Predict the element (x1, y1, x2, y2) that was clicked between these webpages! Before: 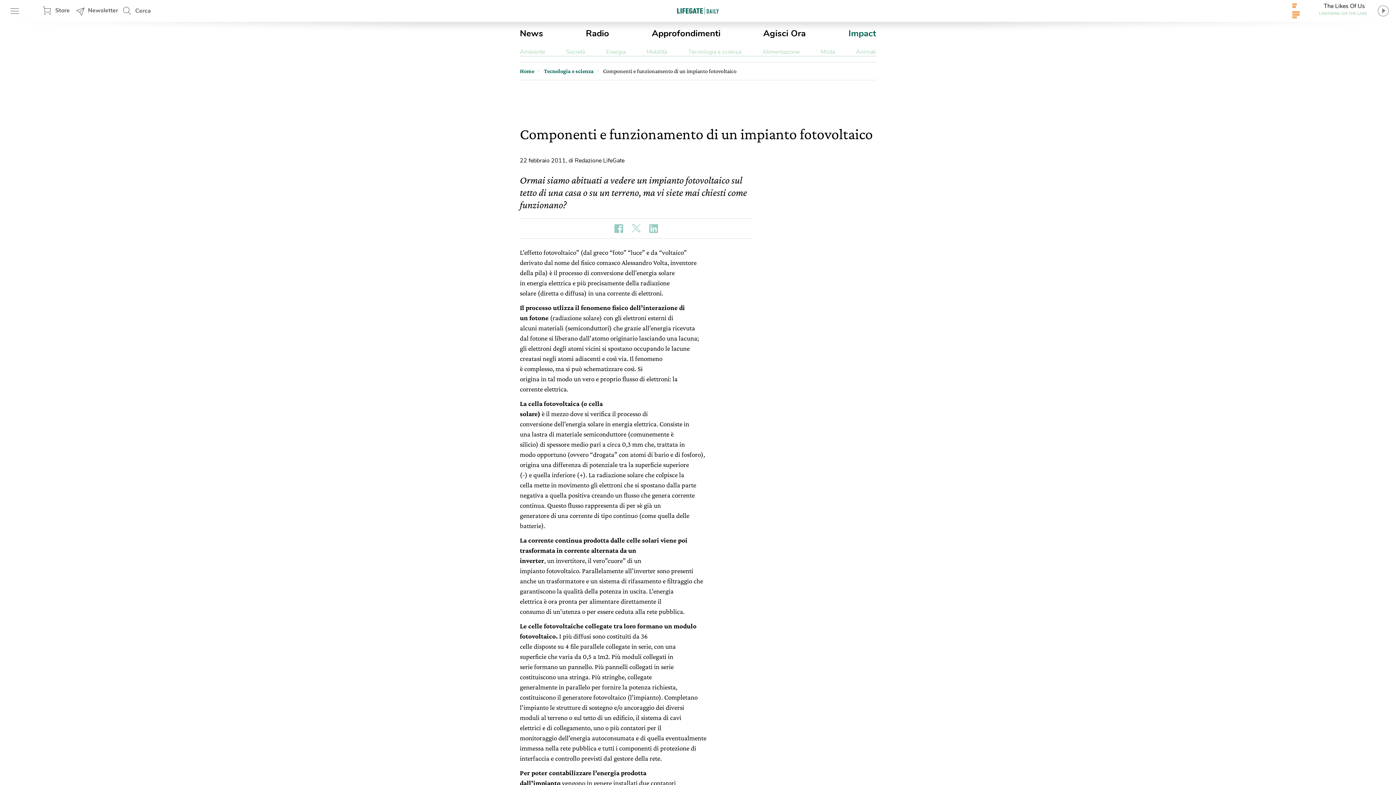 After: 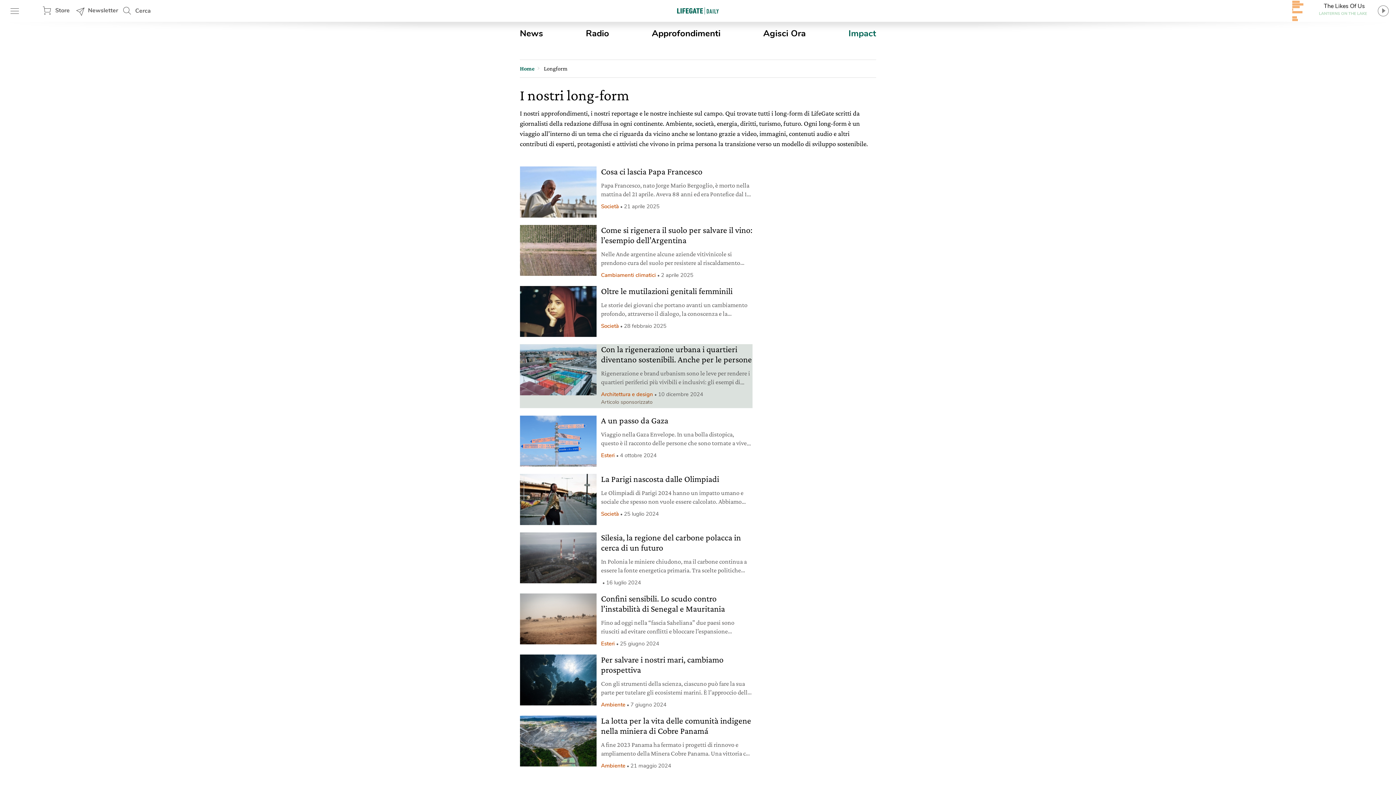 Action: bbox: (652, 27, 720, 39) label: Approfondimenti